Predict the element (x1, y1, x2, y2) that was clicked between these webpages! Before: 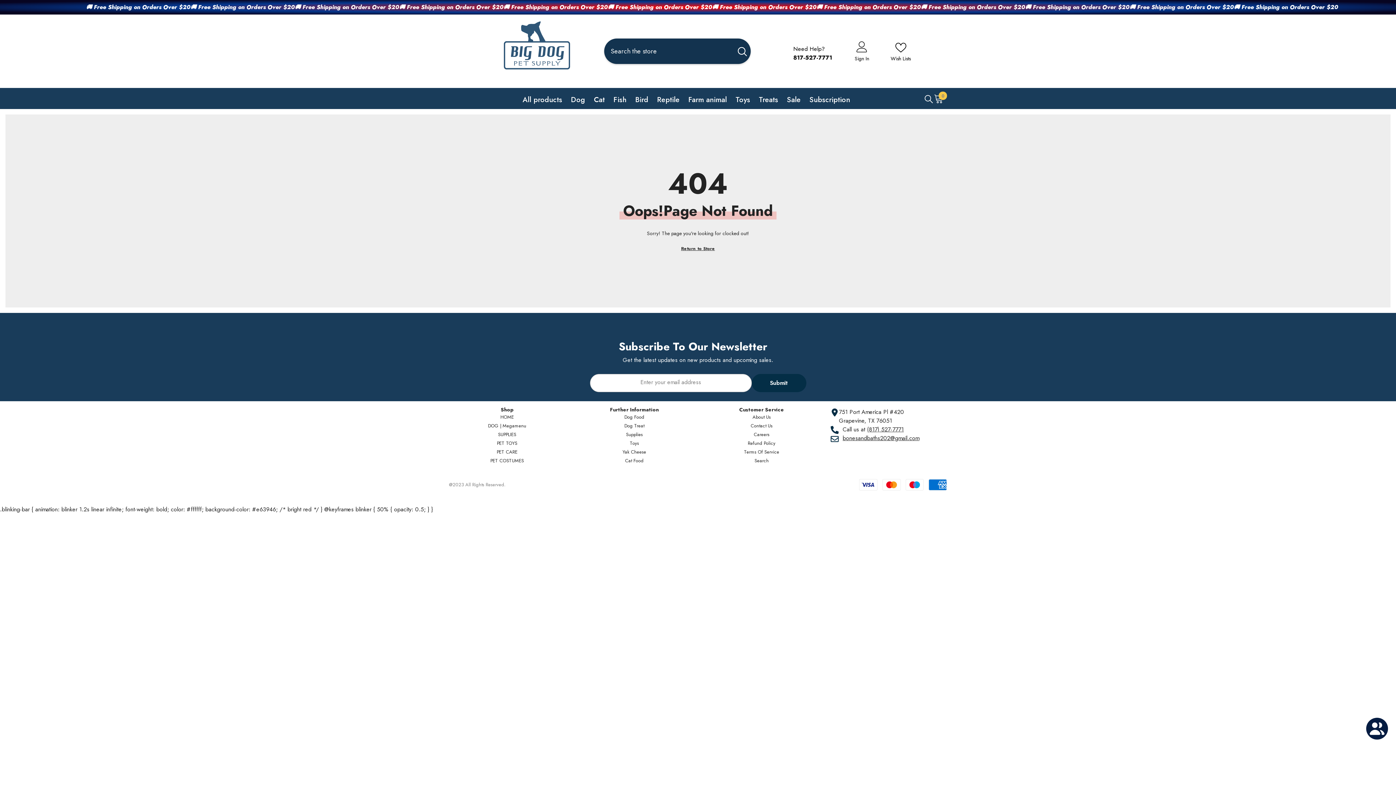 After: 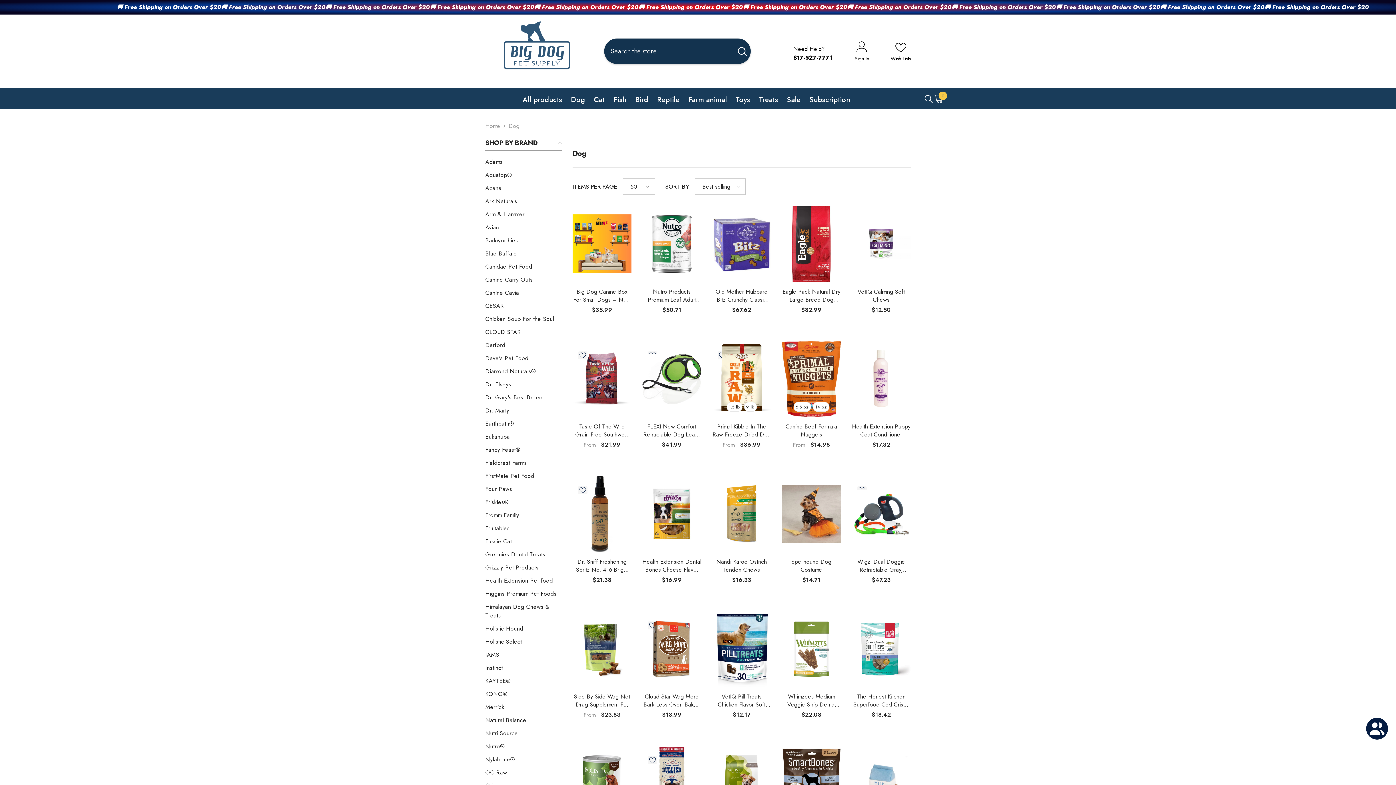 Action: label: Dog bbox: (566, 96, 589, 109)